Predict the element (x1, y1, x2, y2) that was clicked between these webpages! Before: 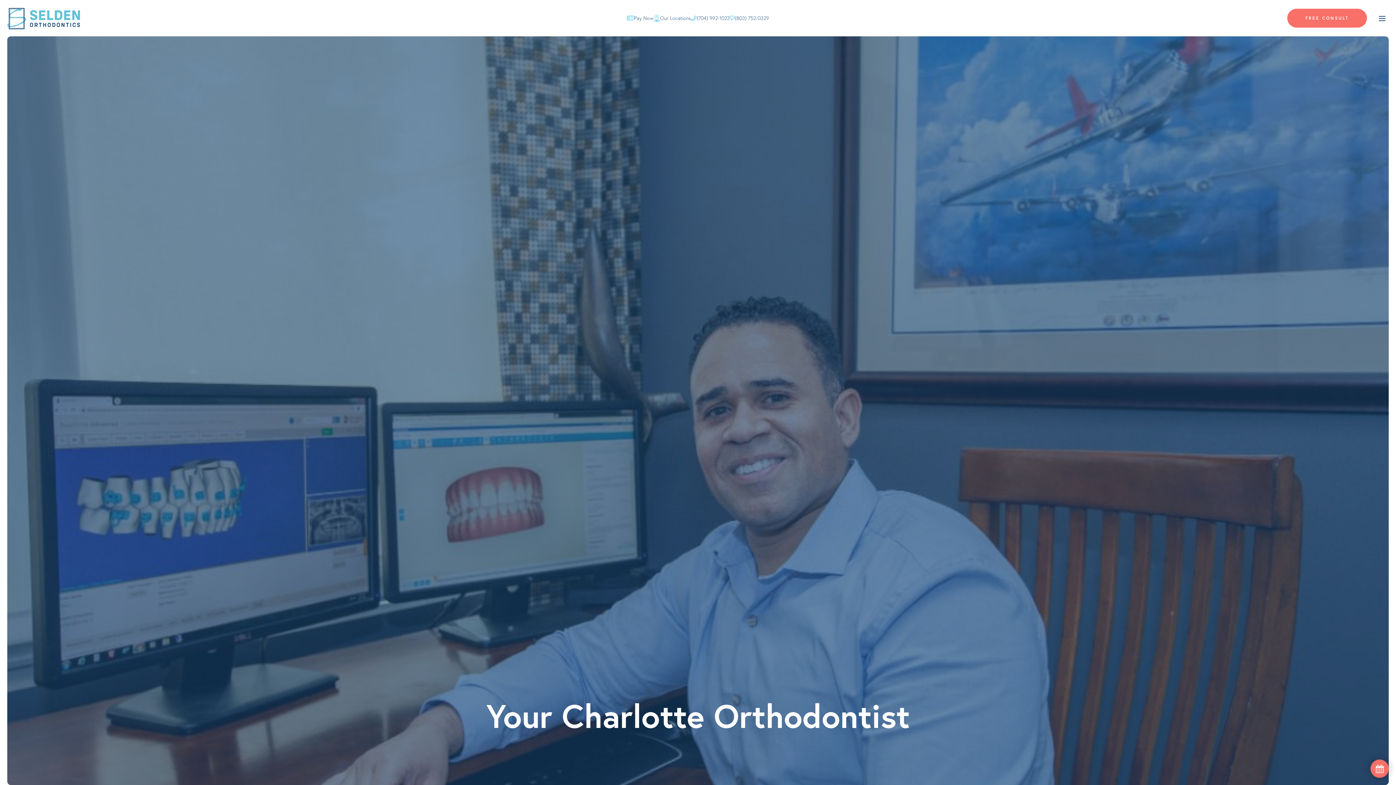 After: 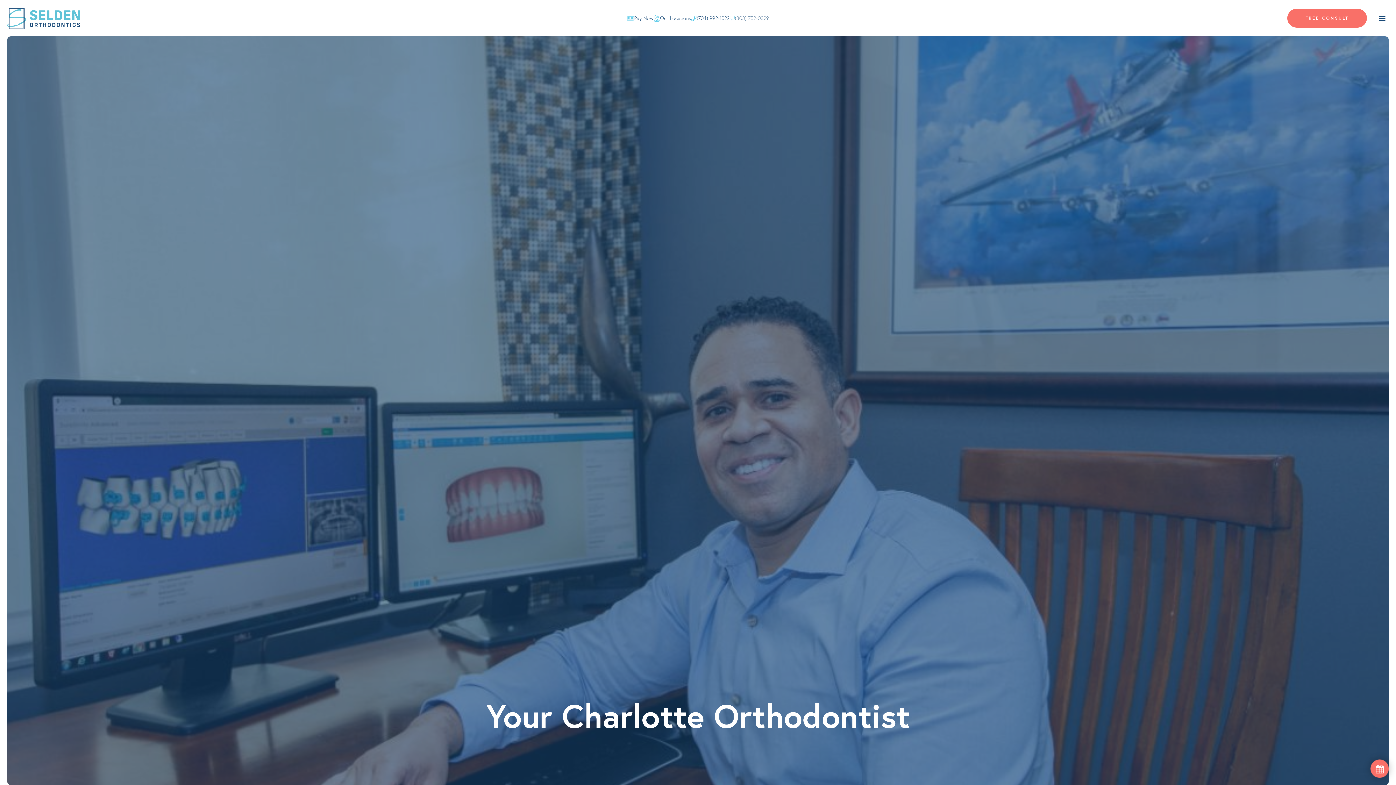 Action: label: (803) 752-0329 bbox: (729, 14, 769, 22)